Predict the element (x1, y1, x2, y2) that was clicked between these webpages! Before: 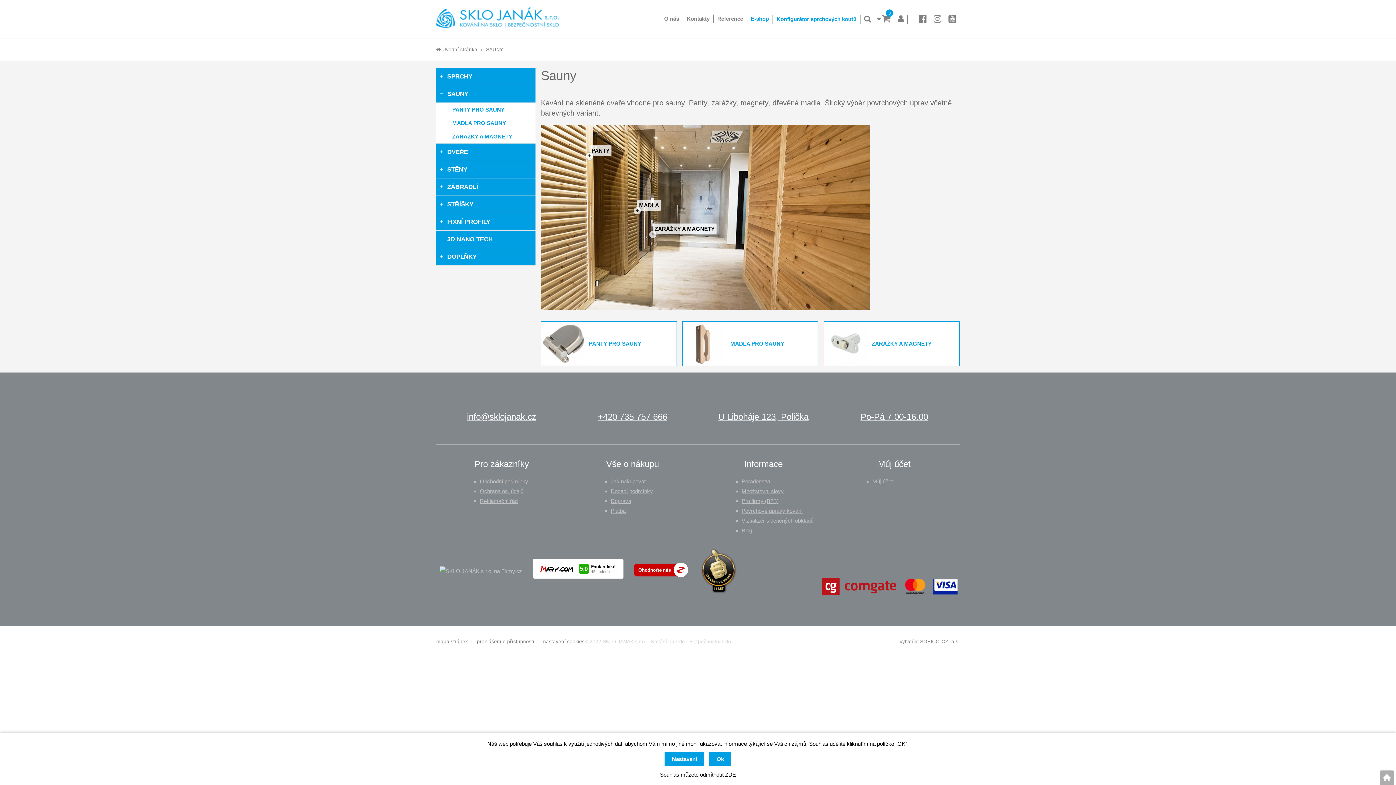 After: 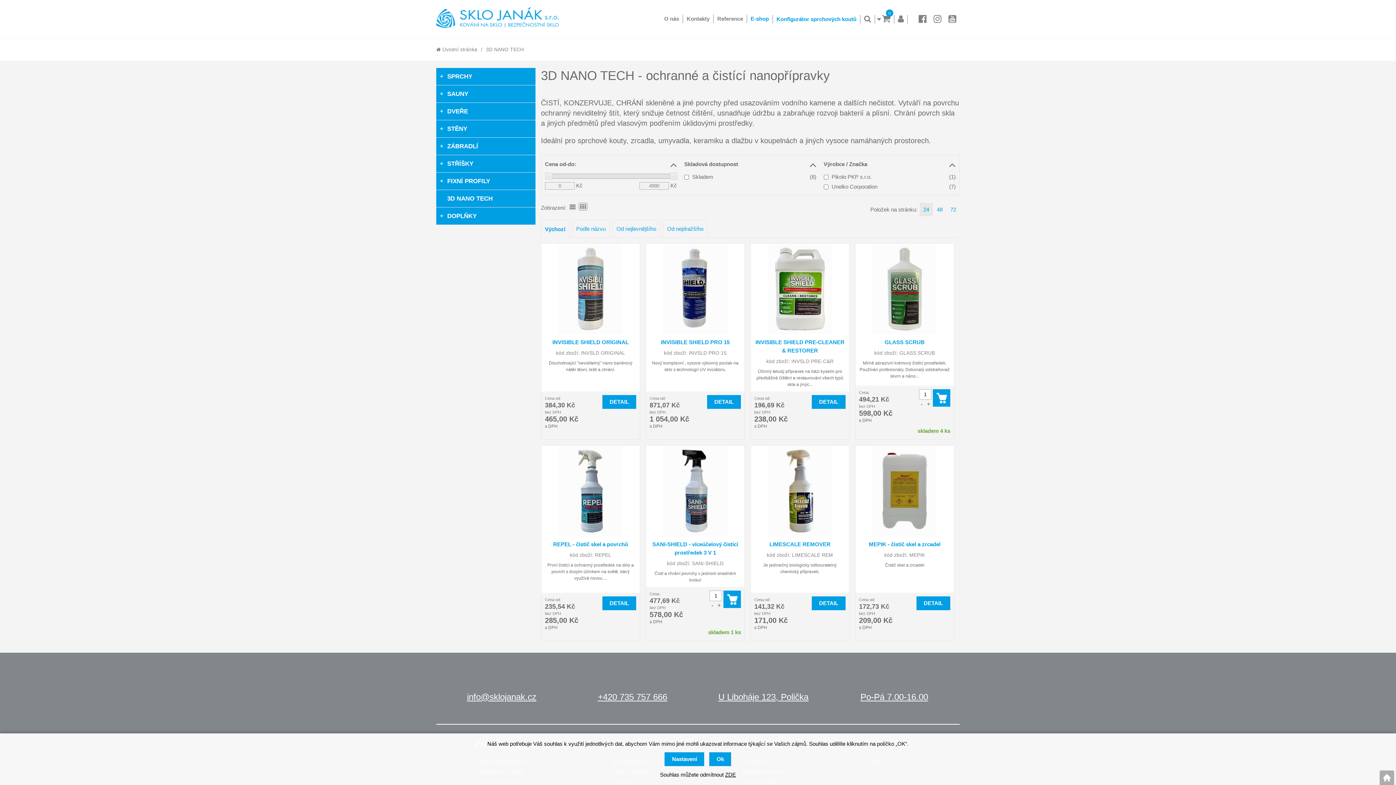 Action: bbox: (436, 230, 535, 248) label: 3D NANO TECH